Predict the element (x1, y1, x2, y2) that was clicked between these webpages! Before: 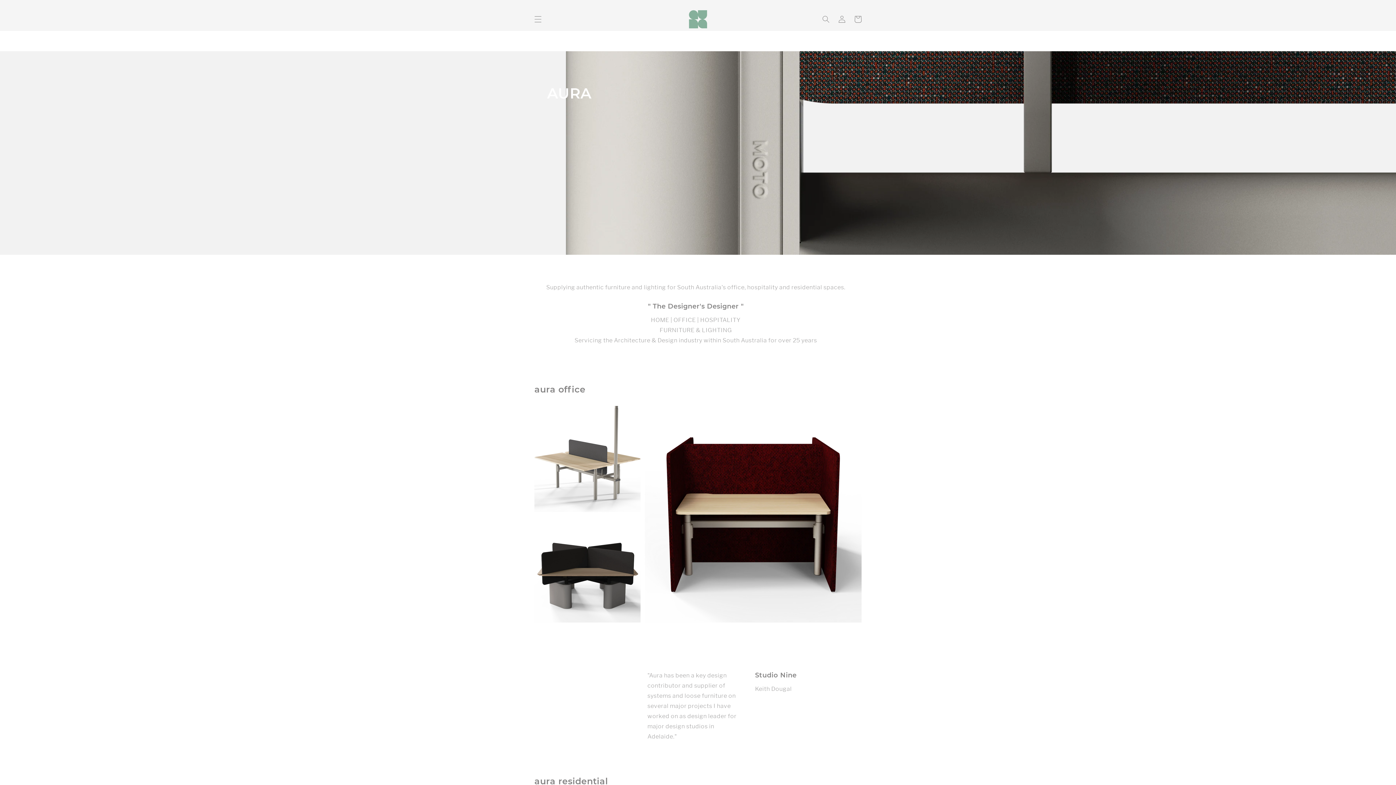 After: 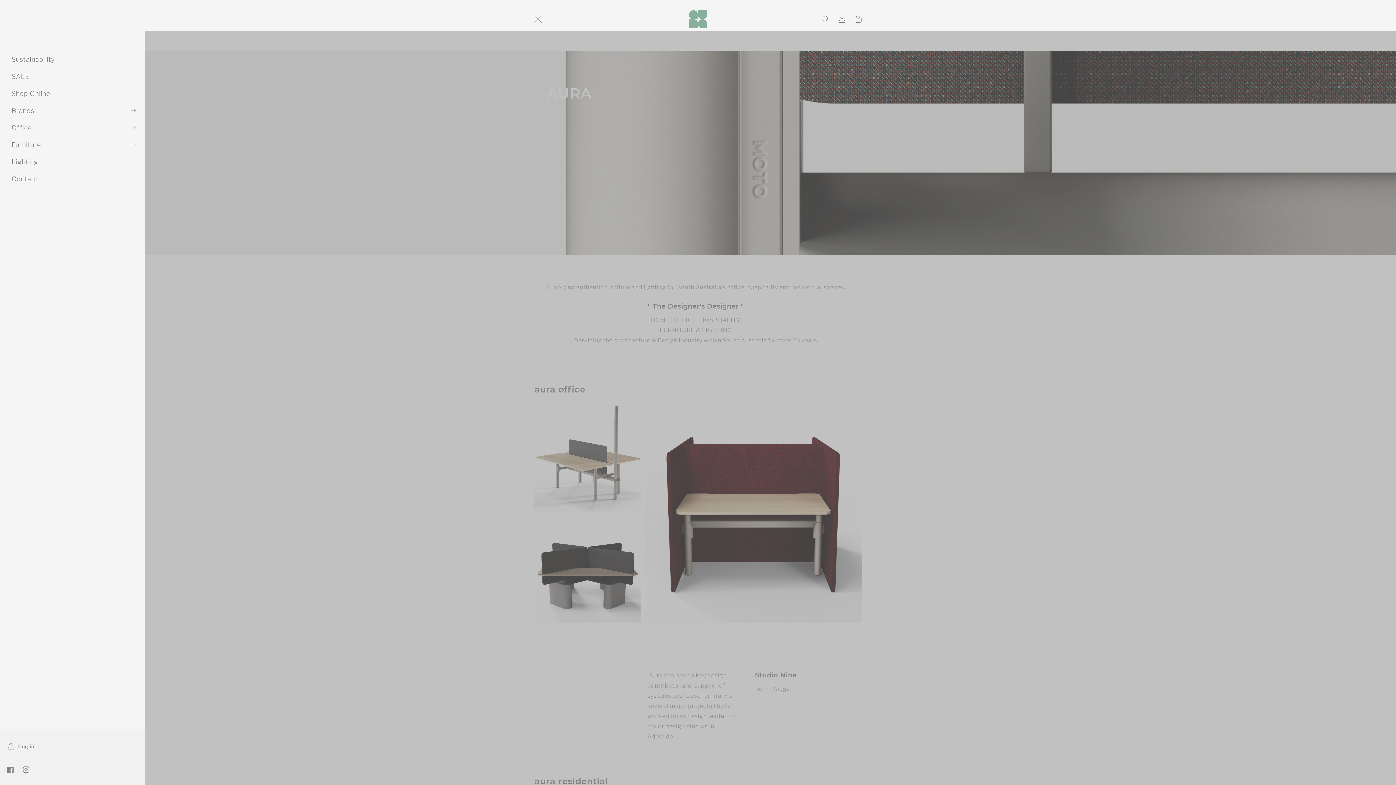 Action: bbox: (530, 11, 546, 27) label: Menu